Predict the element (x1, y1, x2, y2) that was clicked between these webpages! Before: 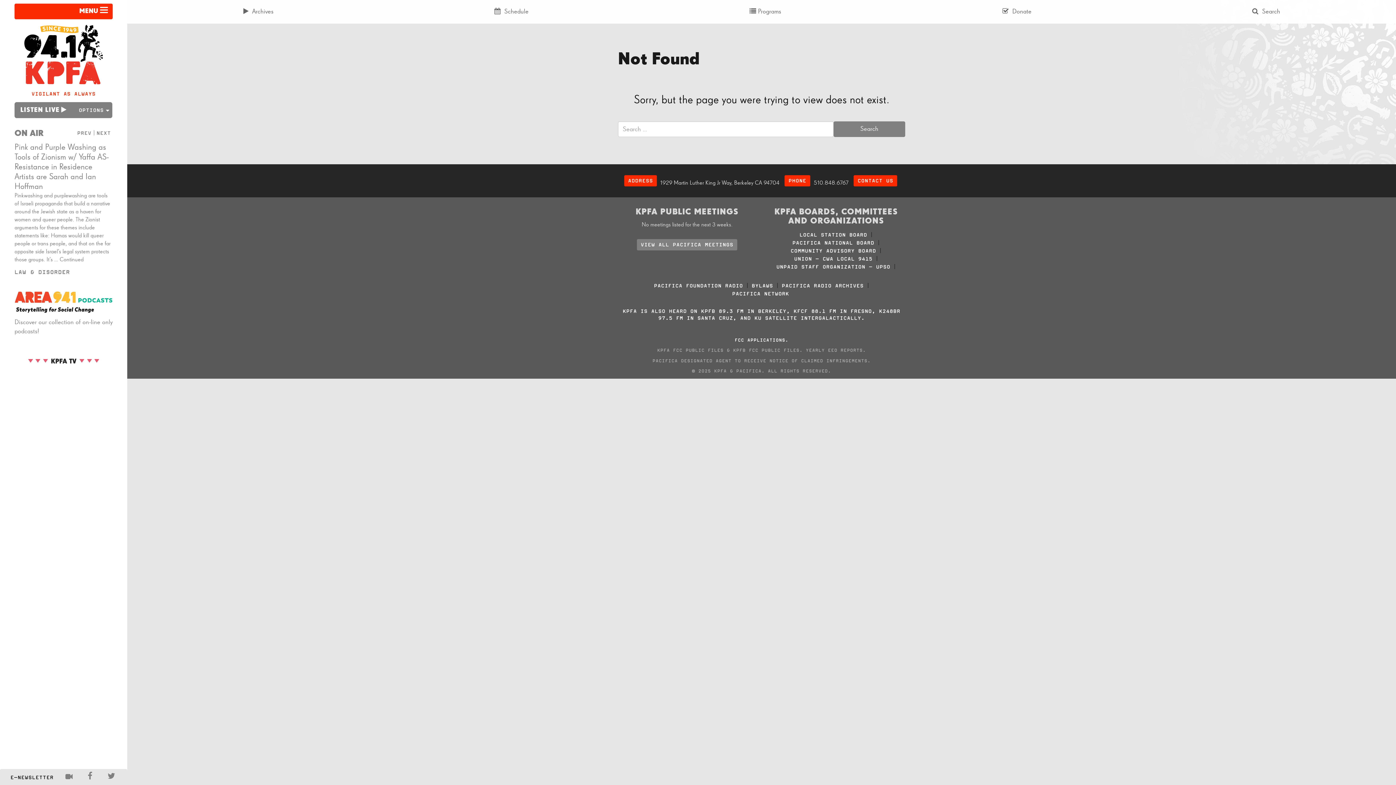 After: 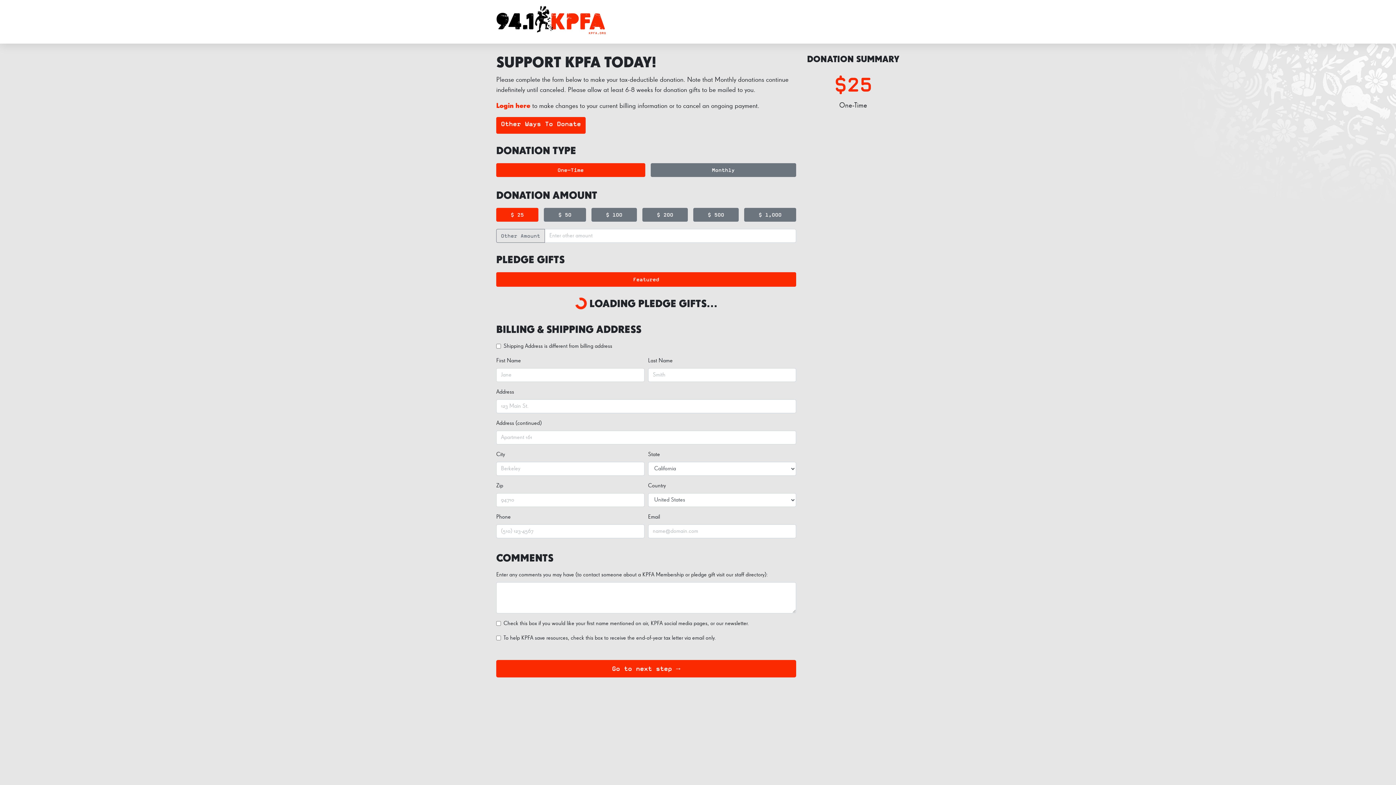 Action: label:  Donate bbox: (892, 3, 1142, 20)